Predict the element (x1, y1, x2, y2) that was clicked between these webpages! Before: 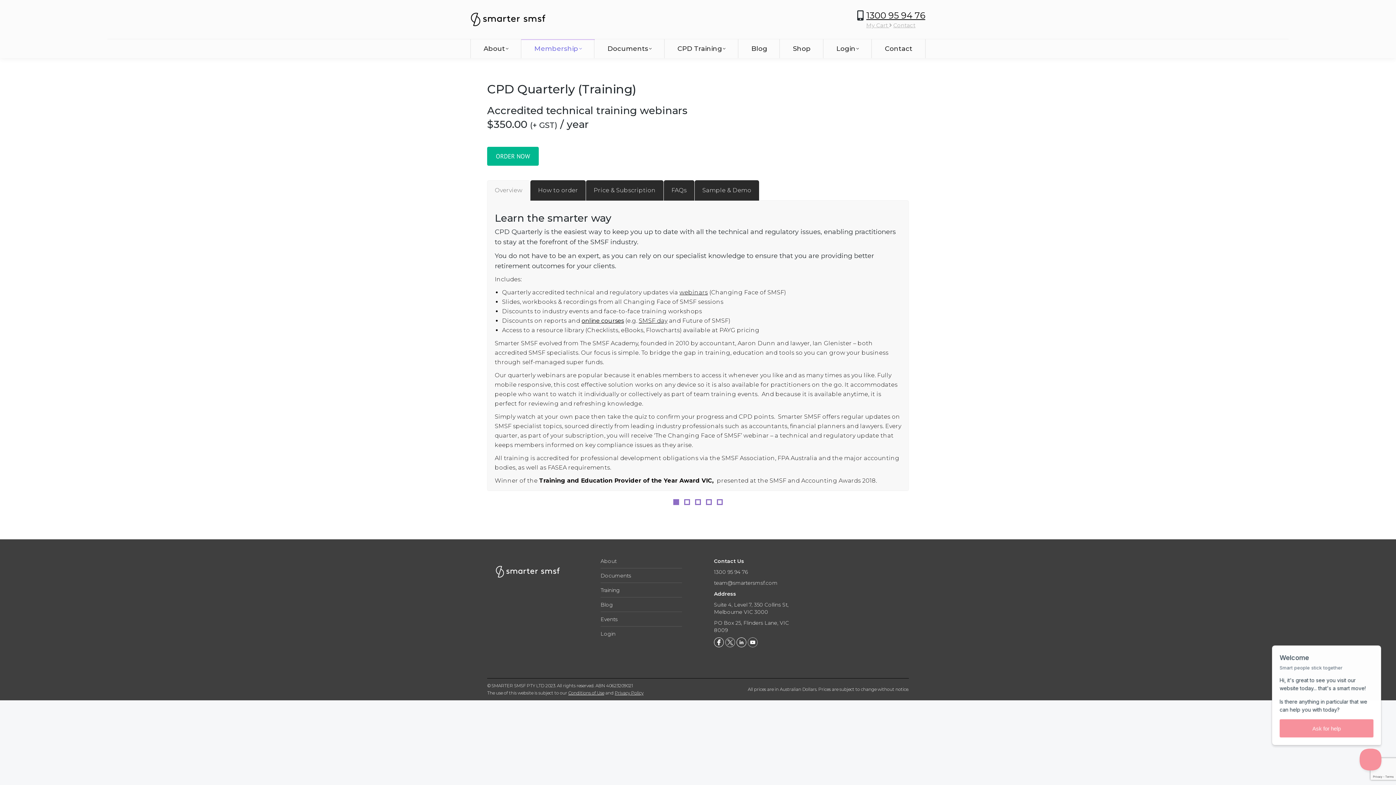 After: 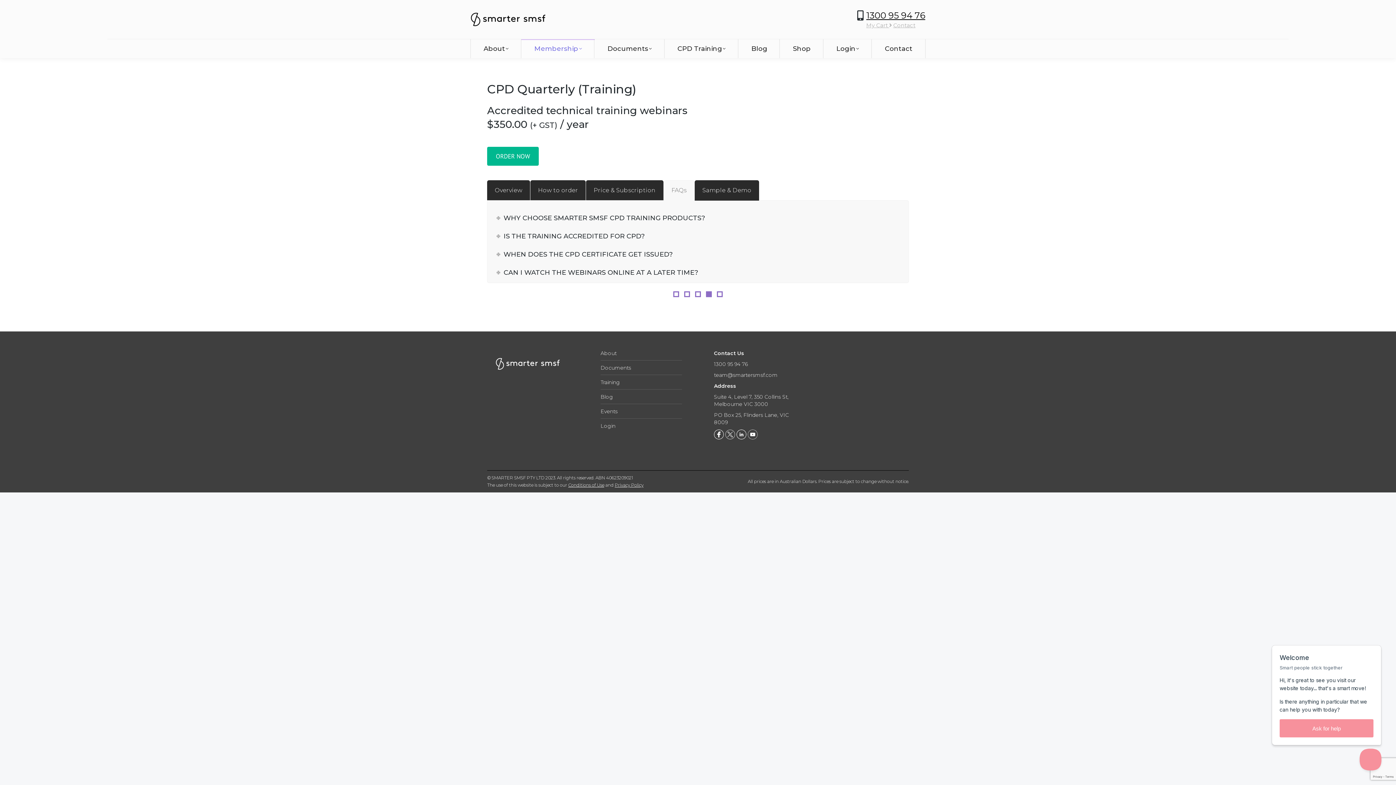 Action: label: FAQs bbox: (664, 180, 694, 200)